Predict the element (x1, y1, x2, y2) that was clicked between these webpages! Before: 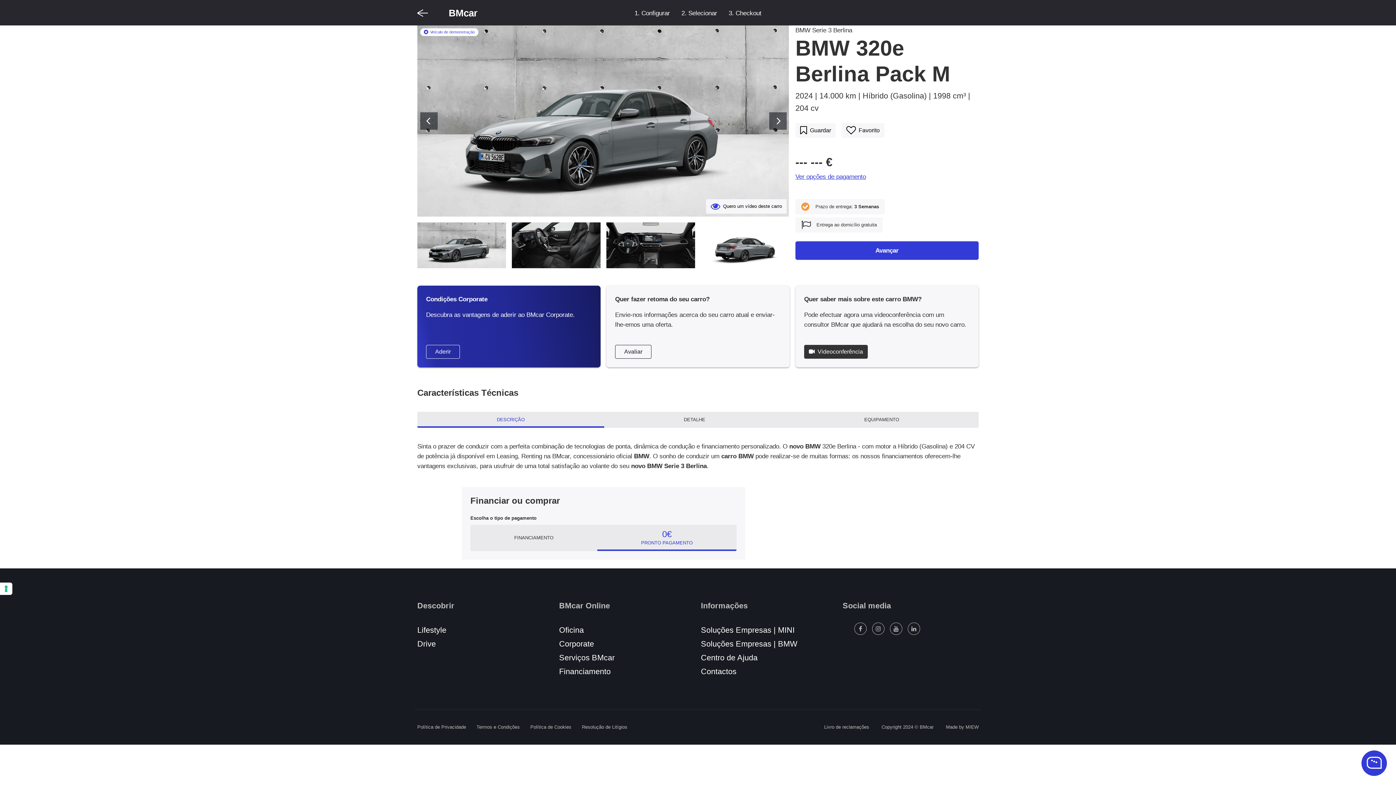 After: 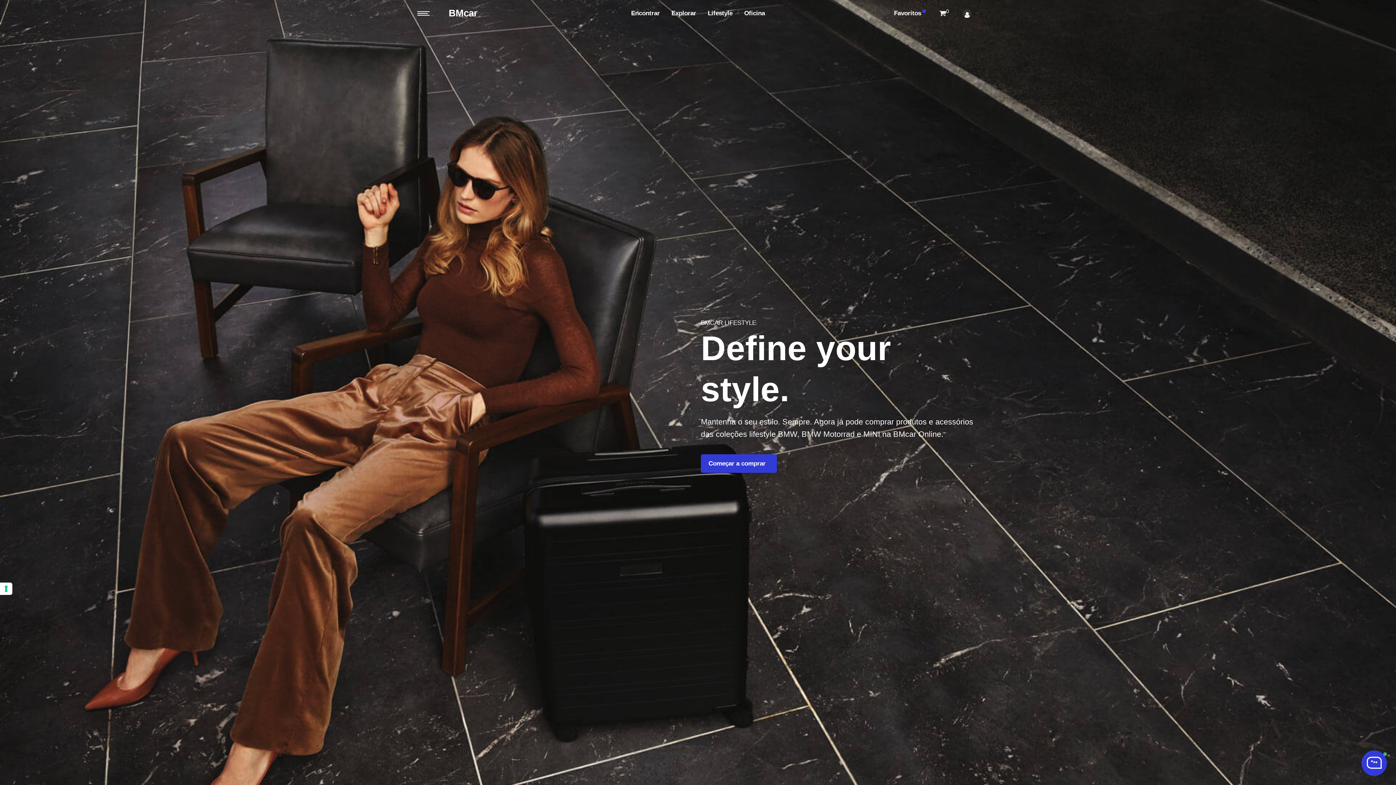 Action: bbox: (417, 624, 553, 636) label: Lifestyle